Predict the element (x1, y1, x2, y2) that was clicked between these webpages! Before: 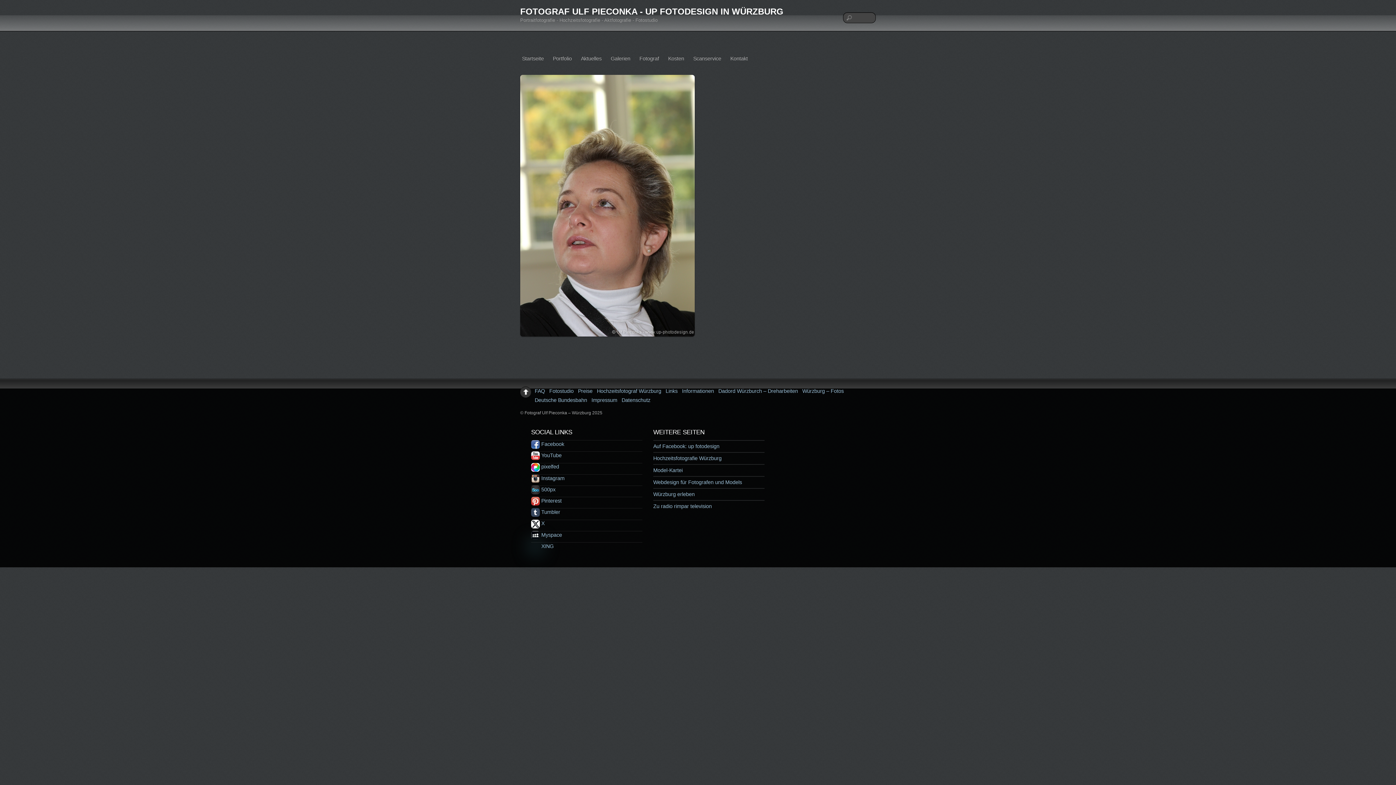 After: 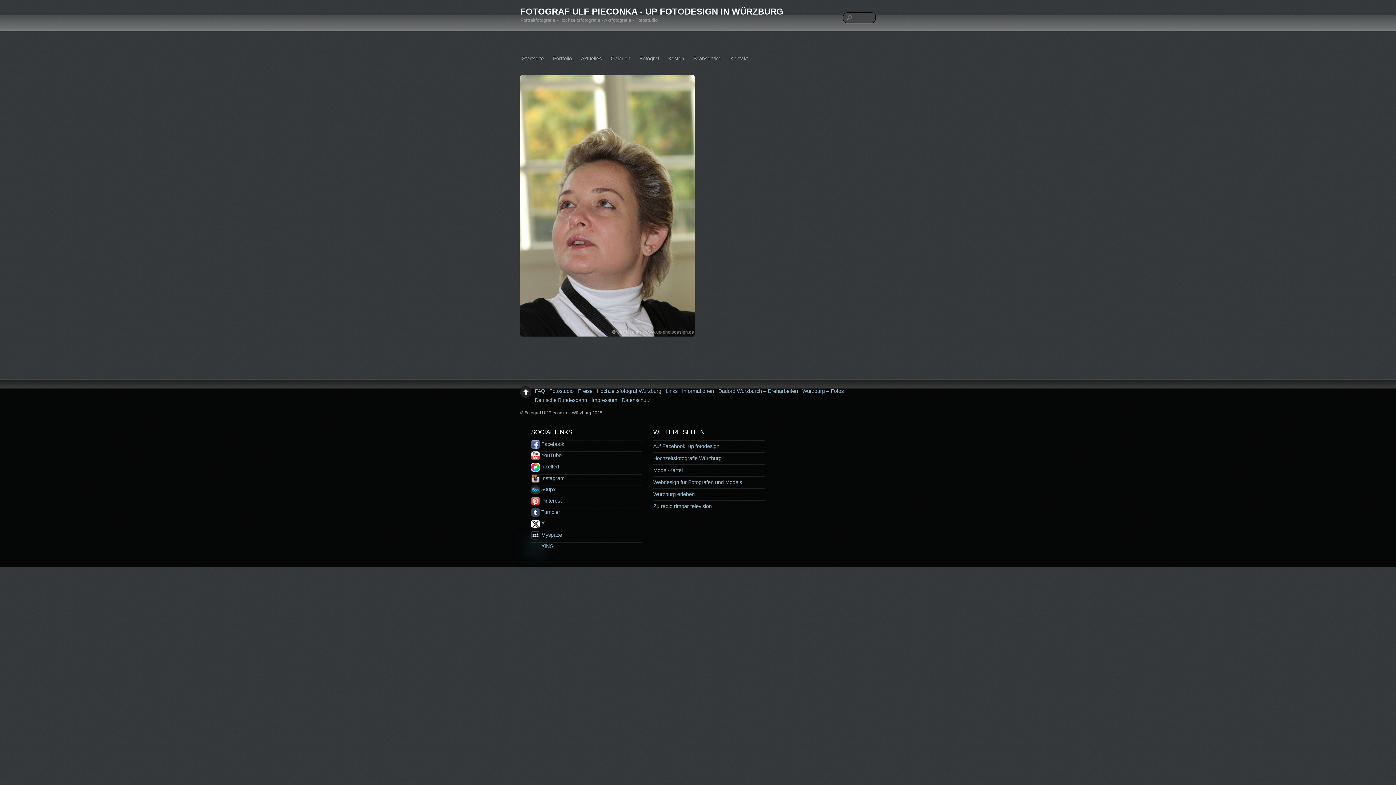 Action: label: ↑ bbox: (520, 386, 531, 397)